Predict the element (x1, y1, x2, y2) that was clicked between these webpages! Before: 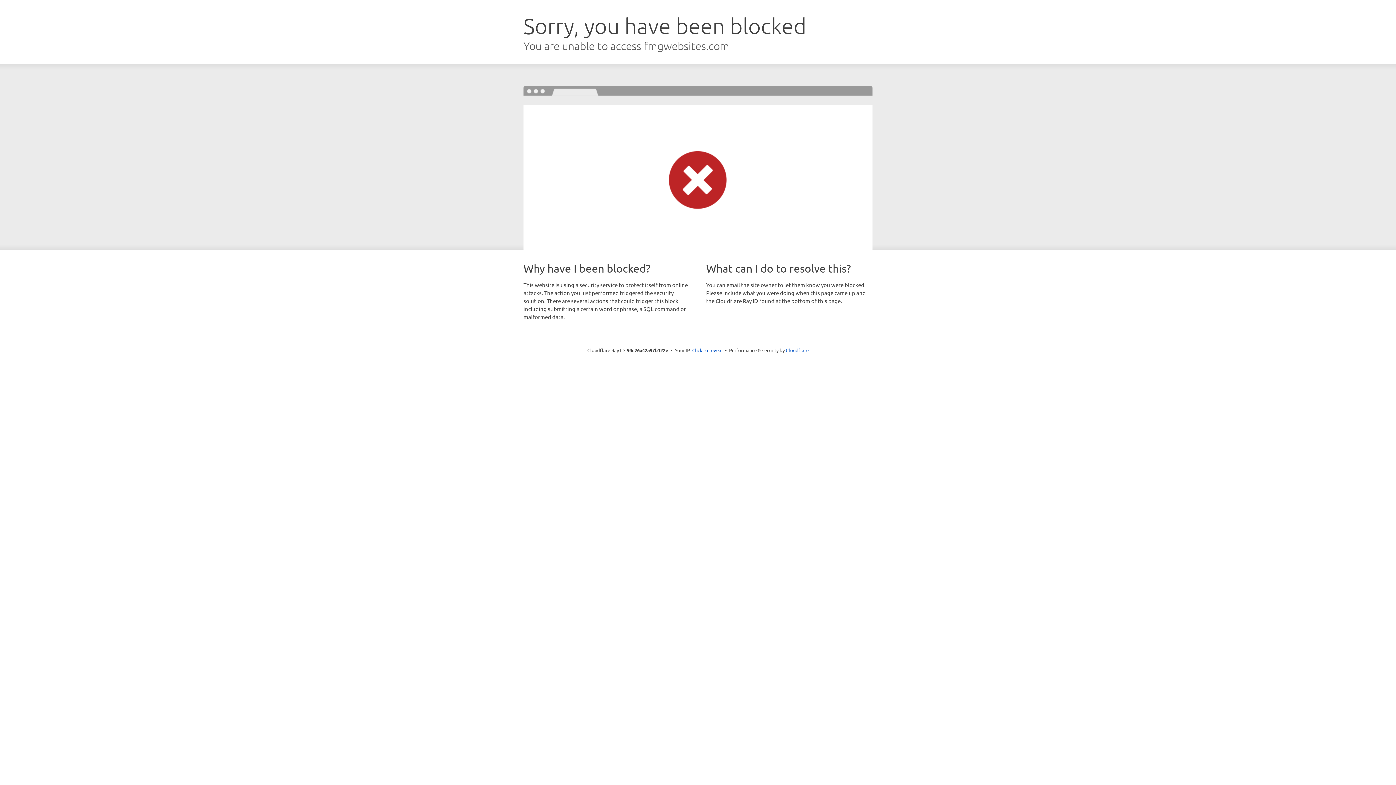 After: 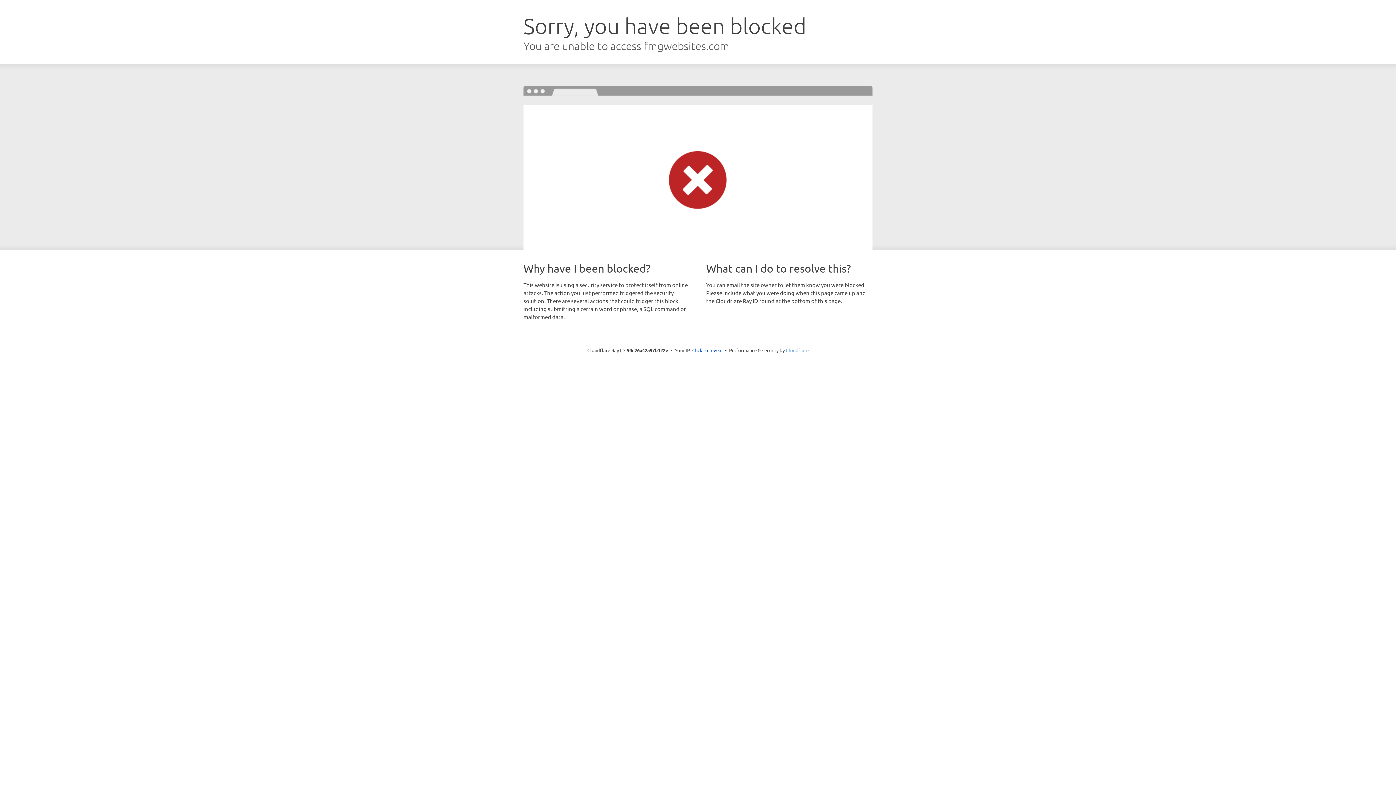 Action: label: Cloudflare bbox: (786, 347, 808, 353)